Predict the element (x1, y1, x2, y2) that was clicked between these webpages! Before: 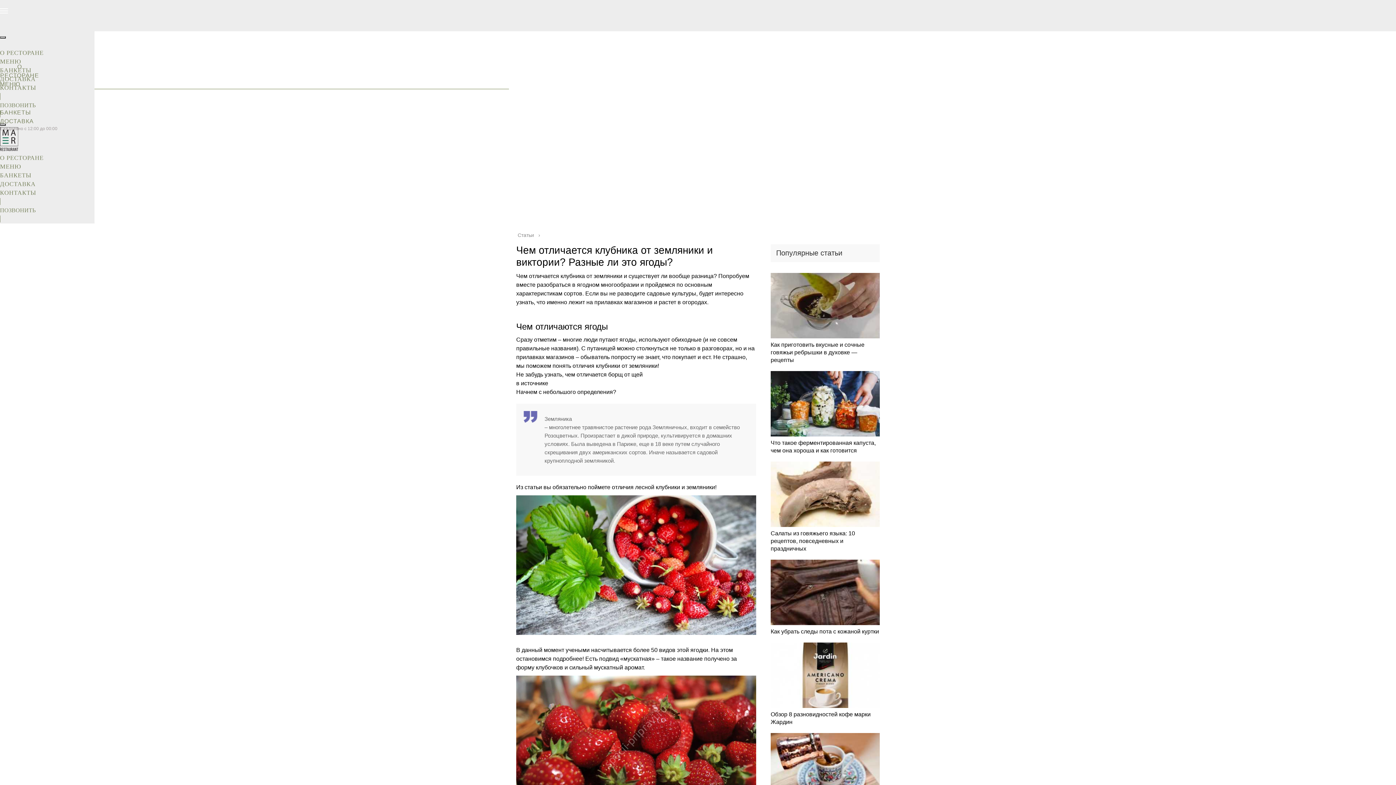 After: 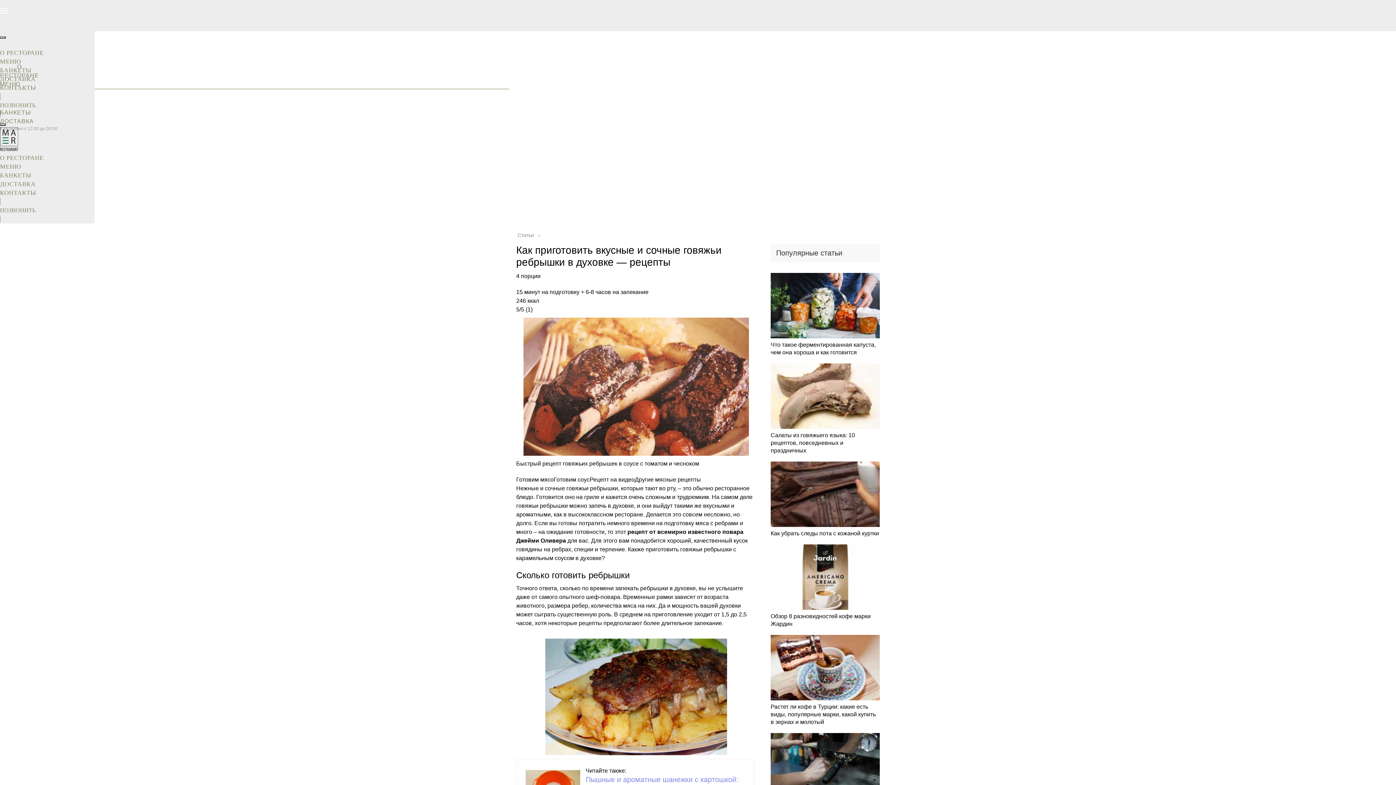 Action: label: Как приготовить вкусные и сочные говяжьи ребрышки в духовке — рецепты bbox: (770, 341, 864, 363)